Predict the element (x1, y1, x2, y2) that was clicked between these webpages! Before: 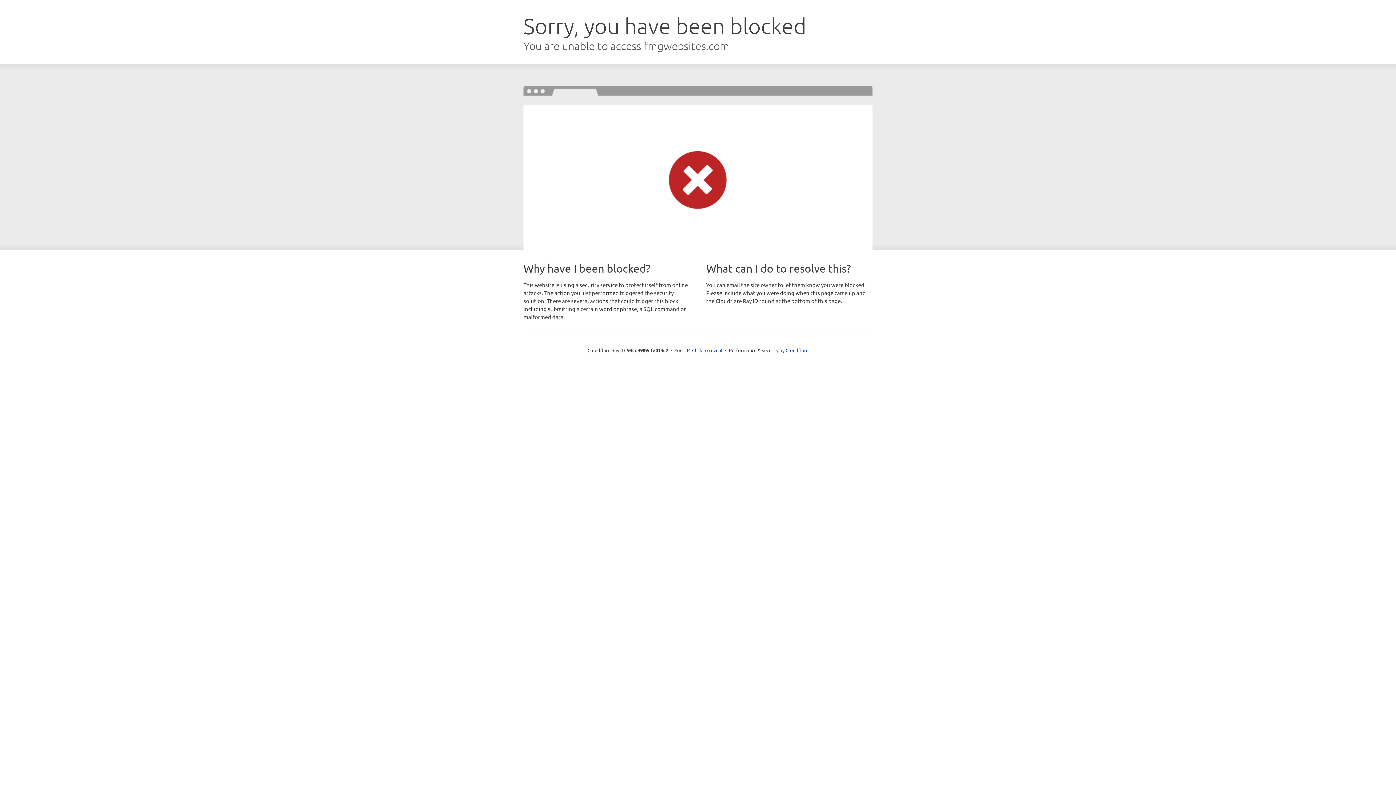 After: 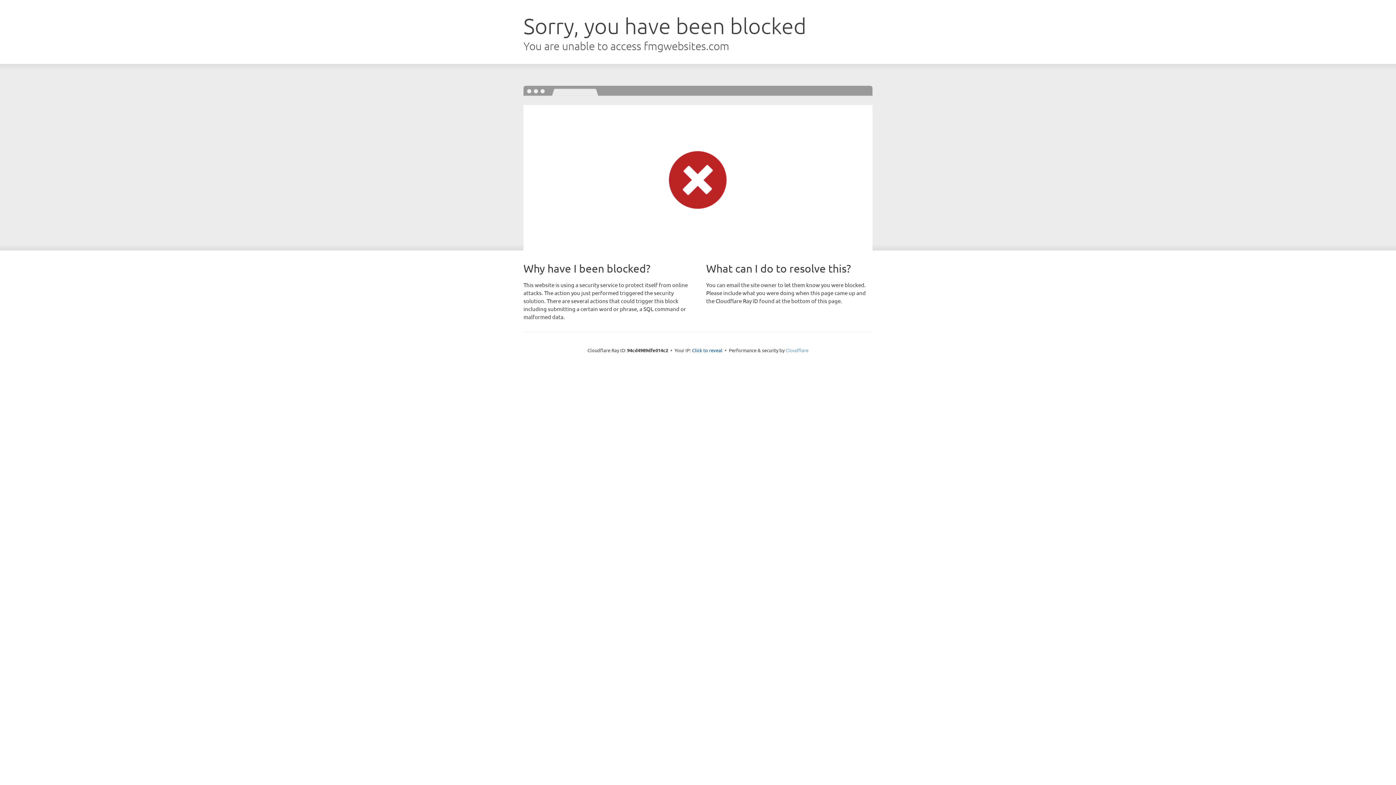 Action: bbox: (785, 347, 808, 353) label: Cloudflare